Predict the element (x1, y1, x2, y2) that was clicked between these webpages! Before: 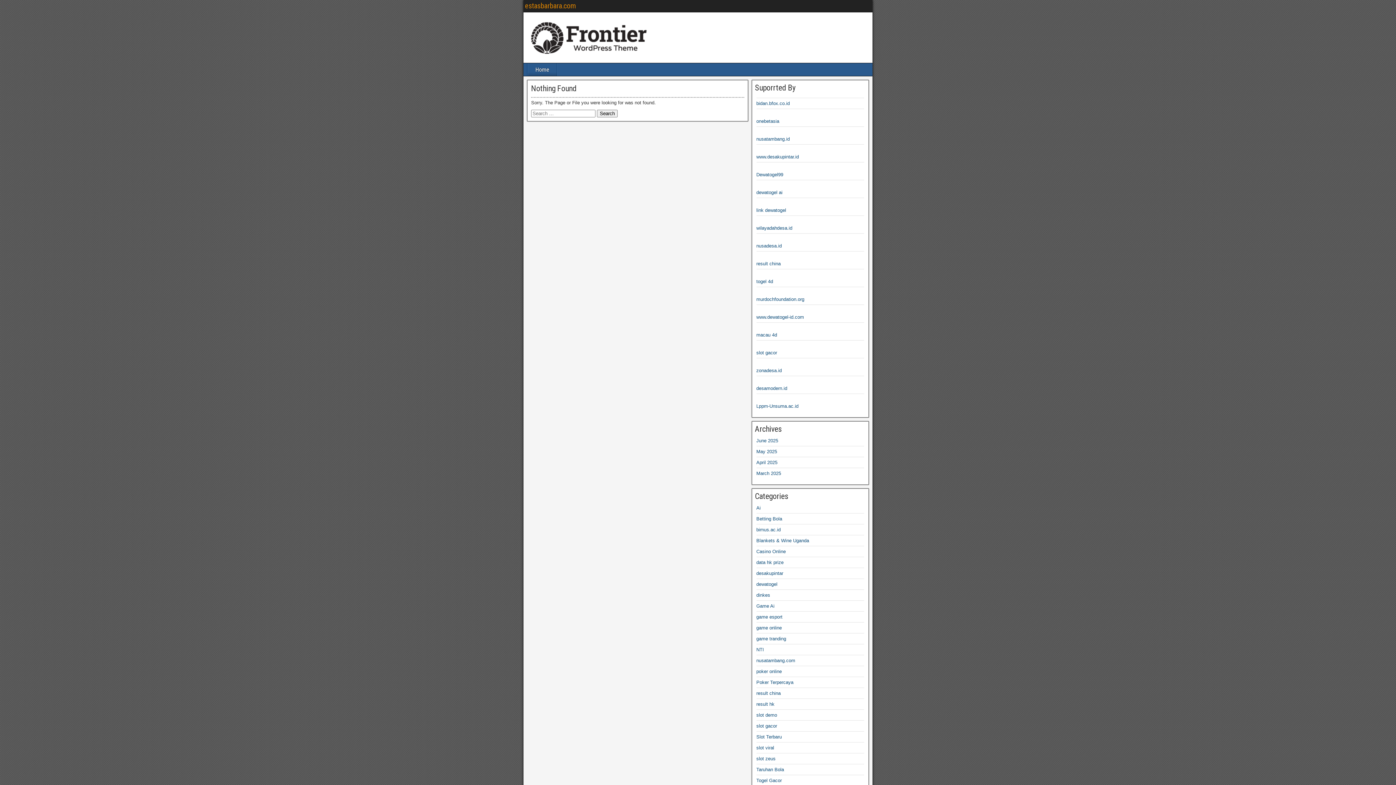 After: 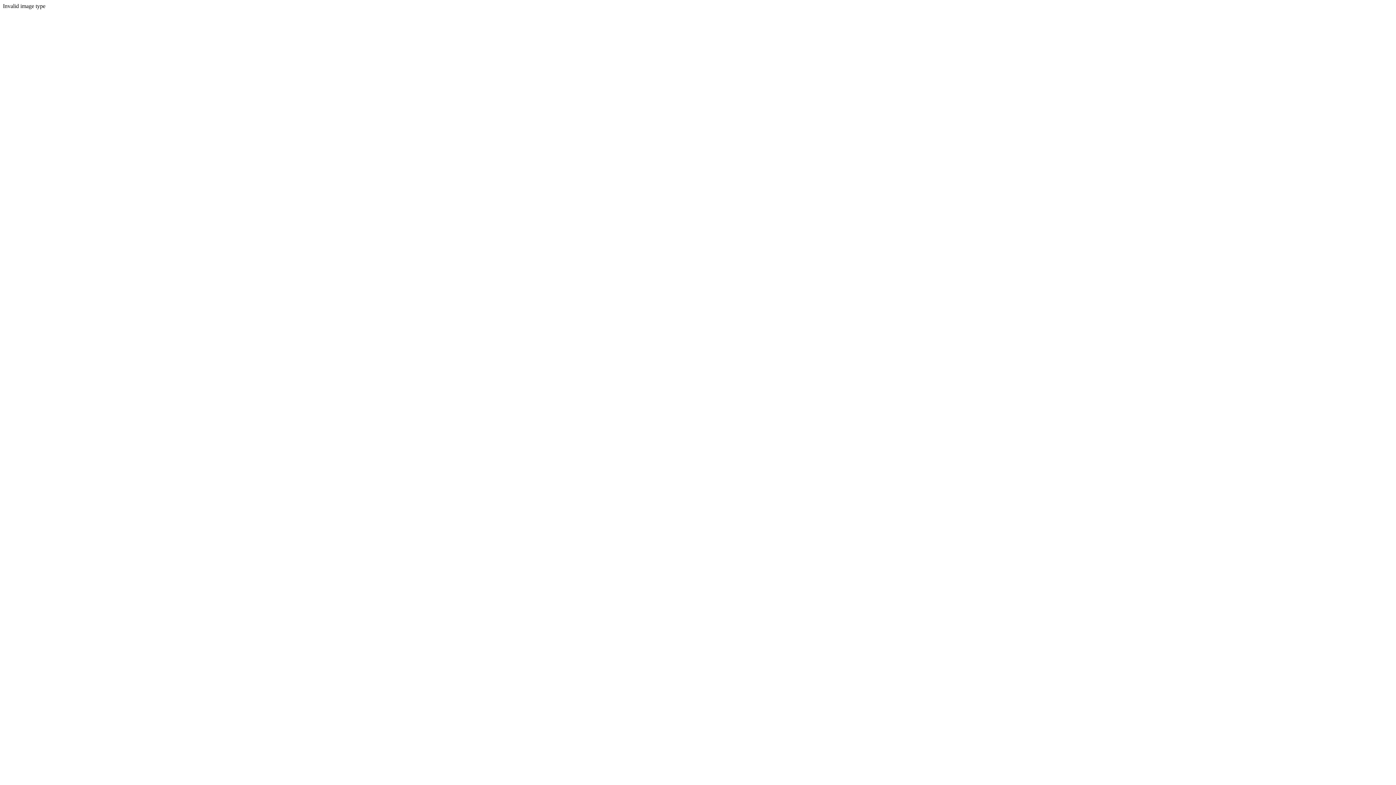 Action: label: dewatogel ai bbox: (756, 189, 782, 195)